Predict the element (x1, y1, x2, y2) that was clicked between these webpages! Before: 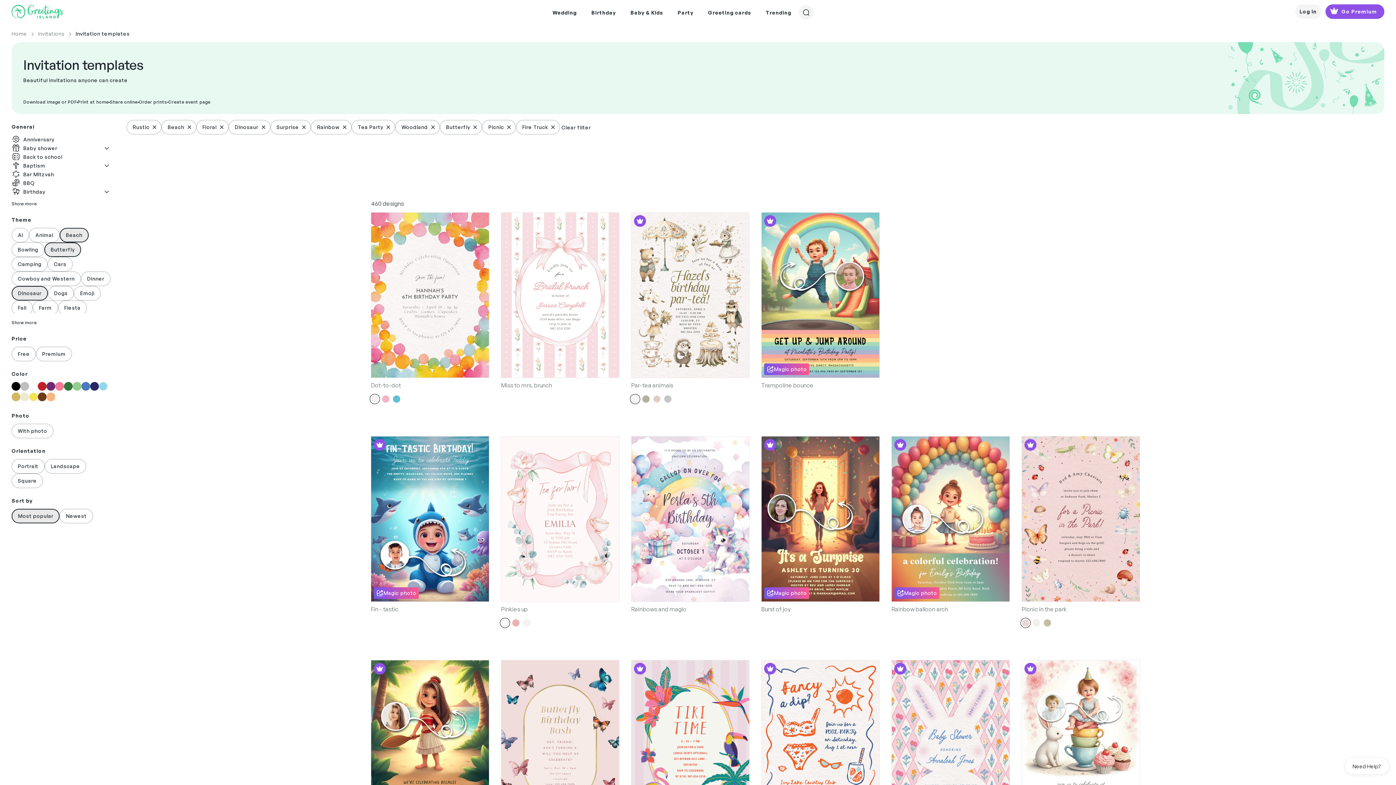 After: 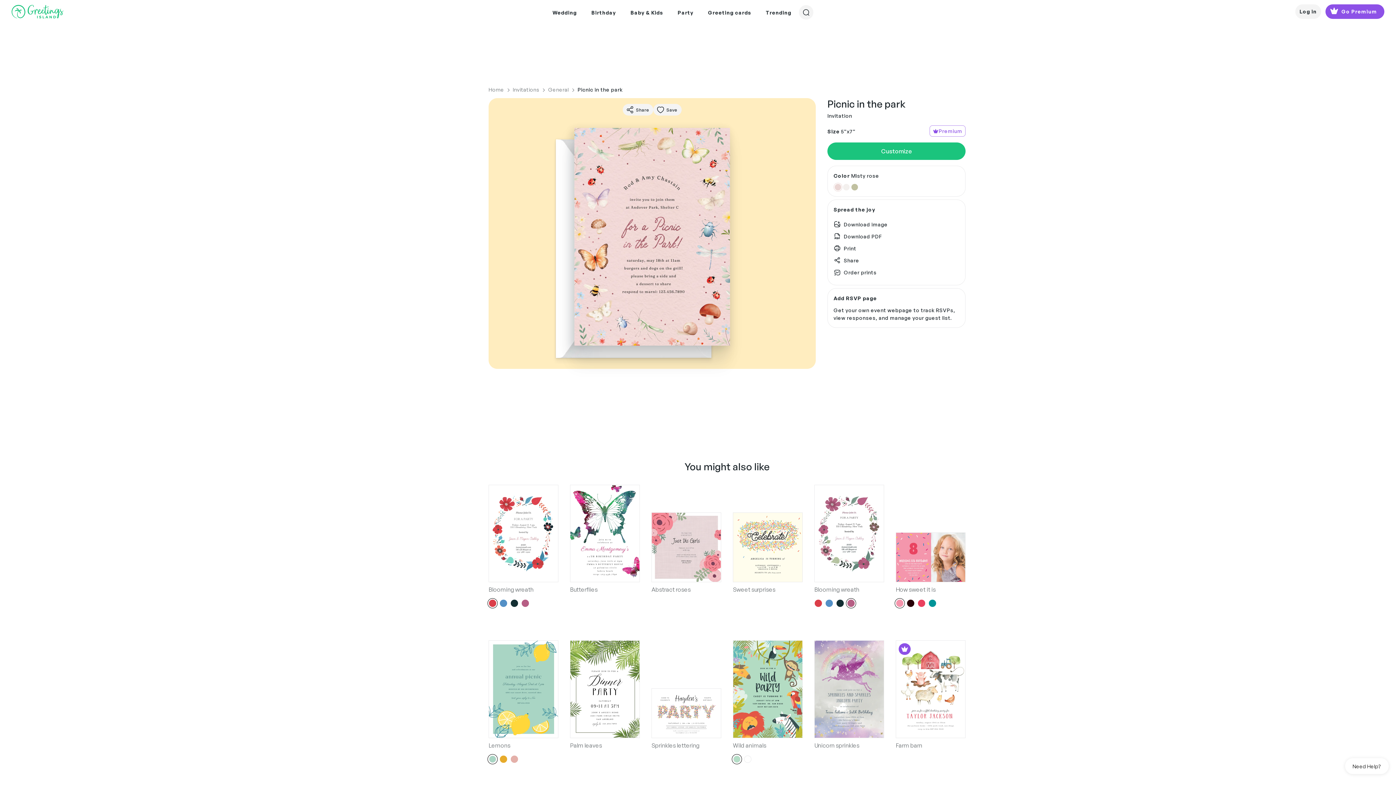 Action: label: Premium bbox: (1021, 436, 1140, 602)